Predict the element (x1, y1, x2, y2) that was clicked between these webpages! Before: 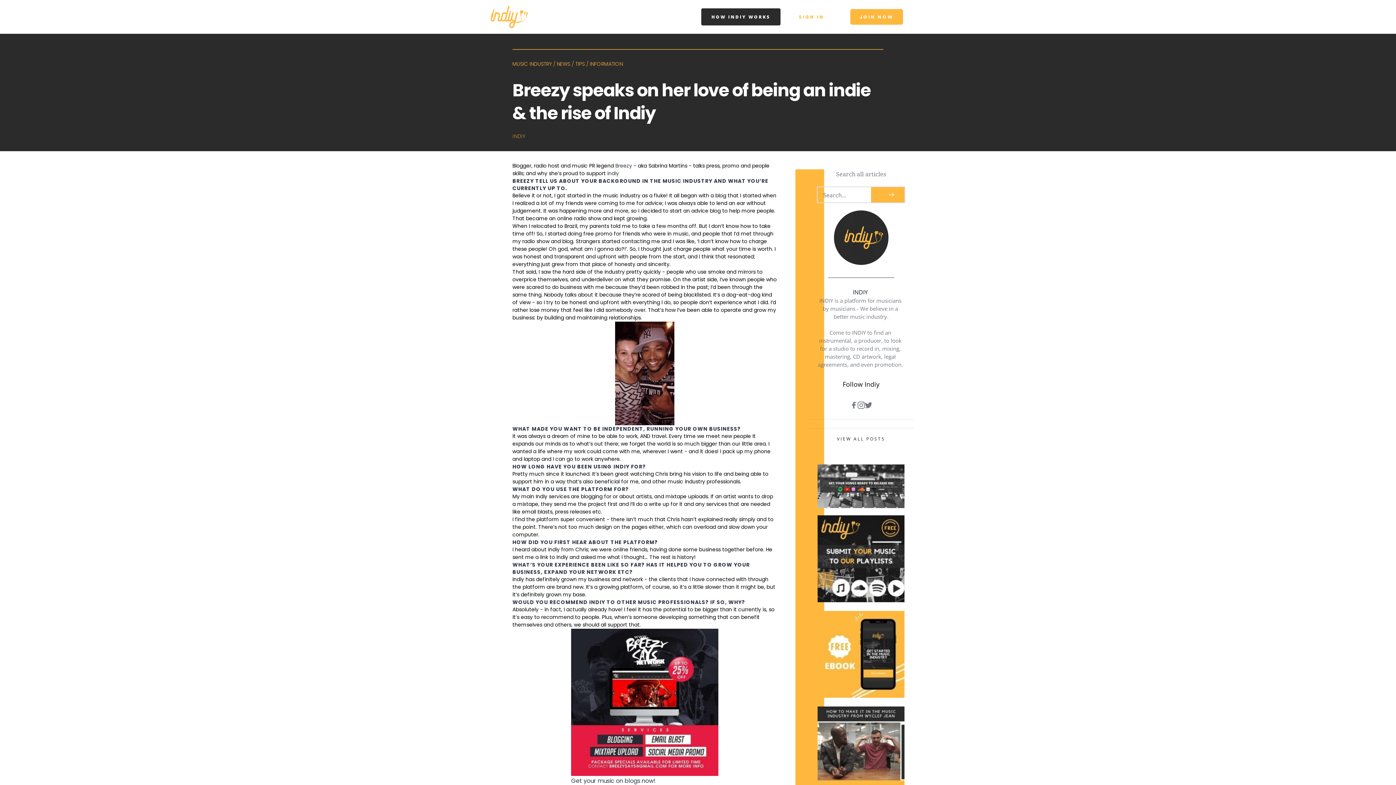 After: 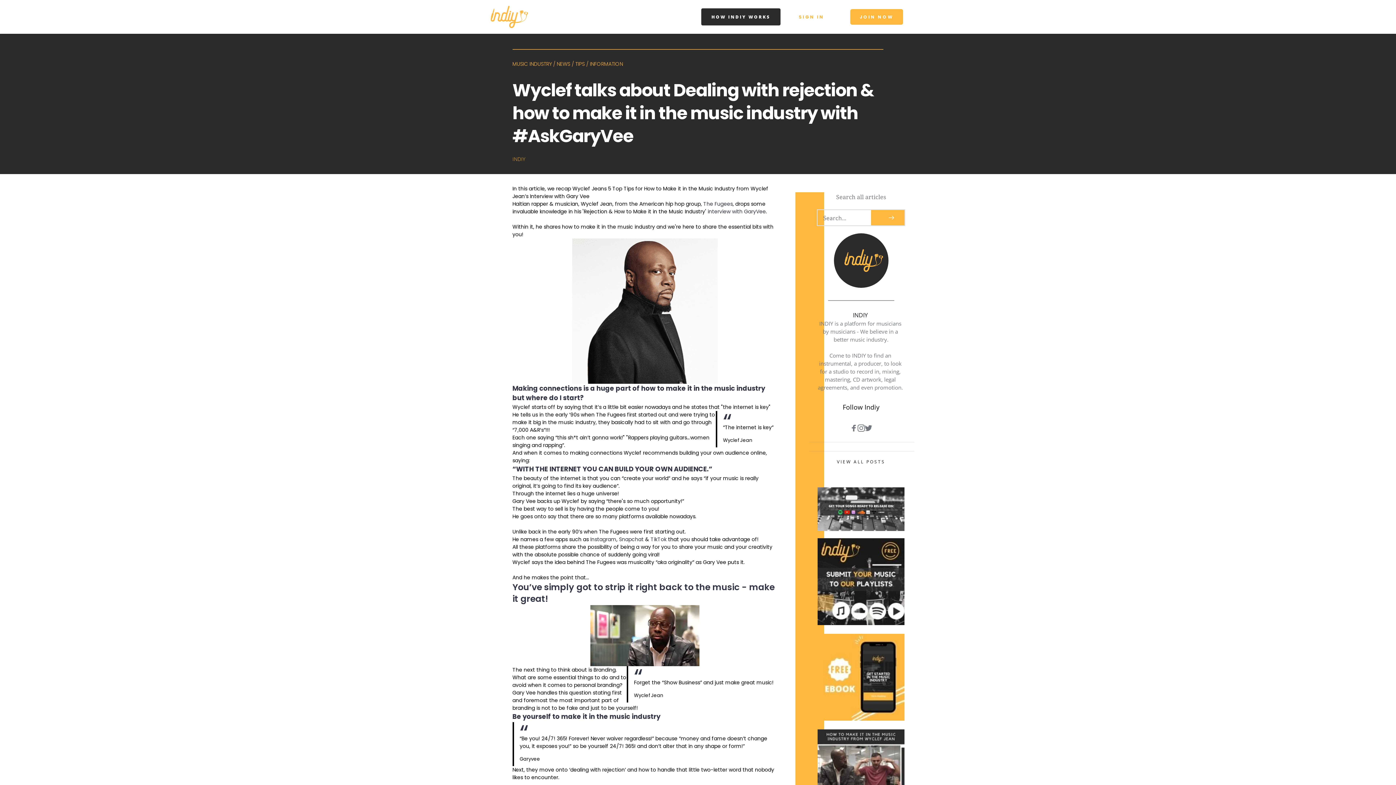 Action: bbox: (817, 706, 904, 793)